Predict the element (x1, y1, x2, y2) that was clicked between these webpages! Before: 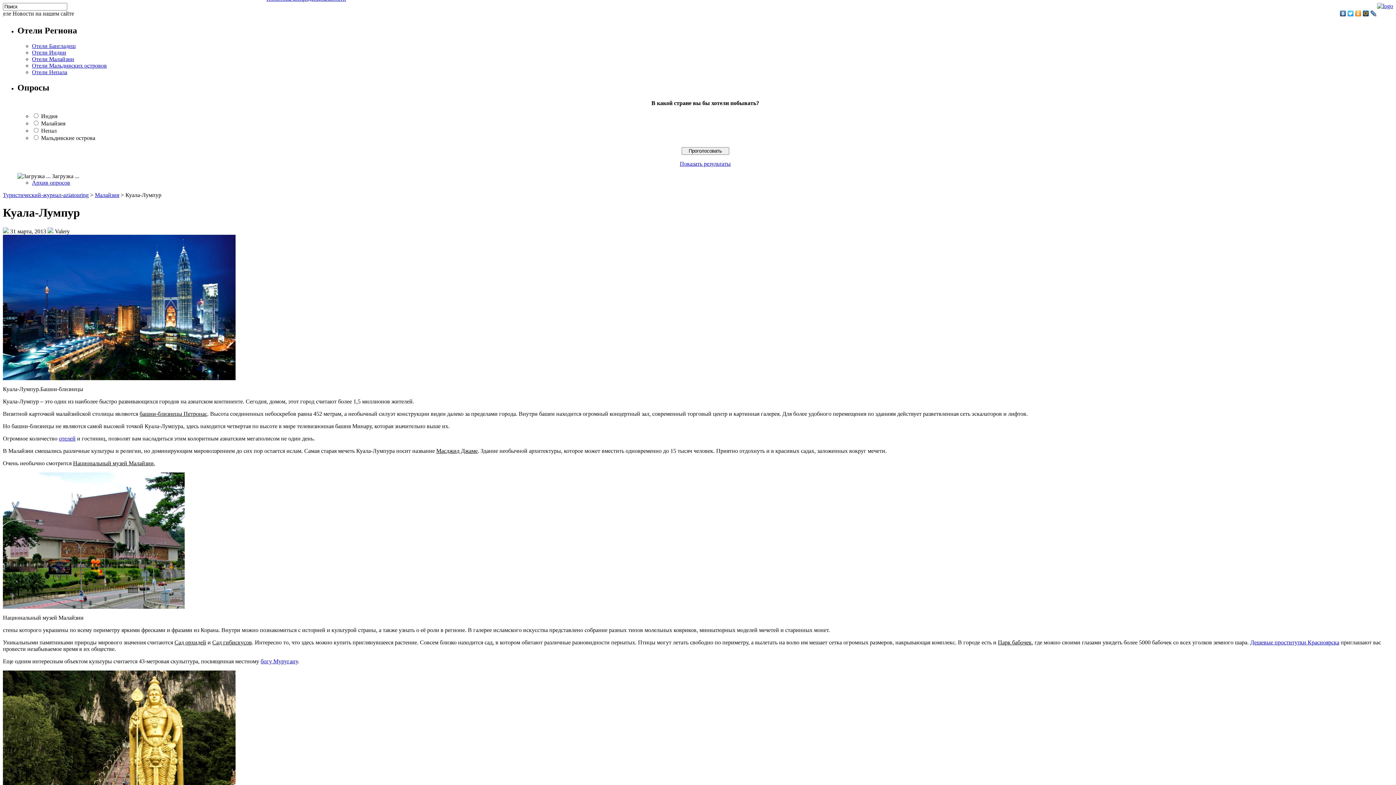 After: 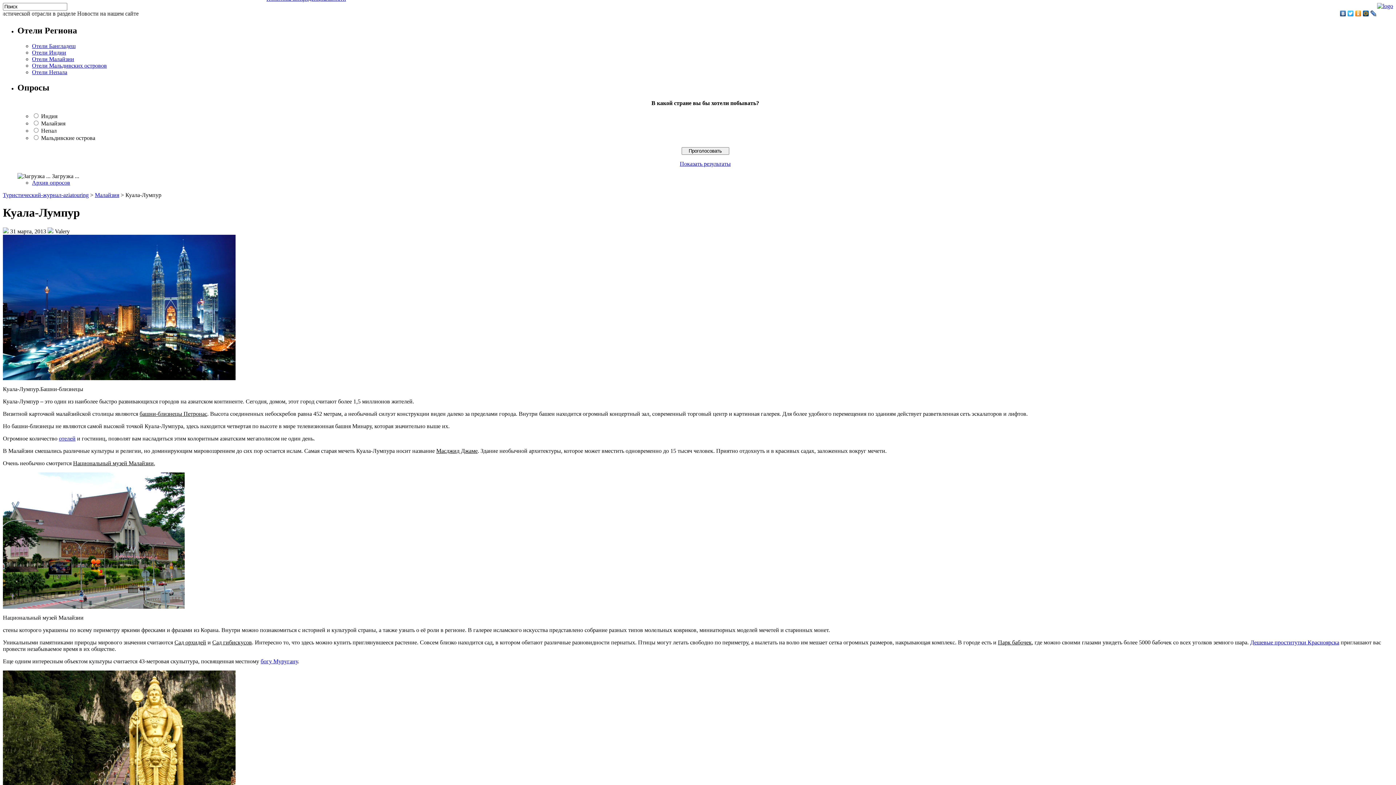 Action: label: Показать результаты bbox: (680, 160, 730, 166)